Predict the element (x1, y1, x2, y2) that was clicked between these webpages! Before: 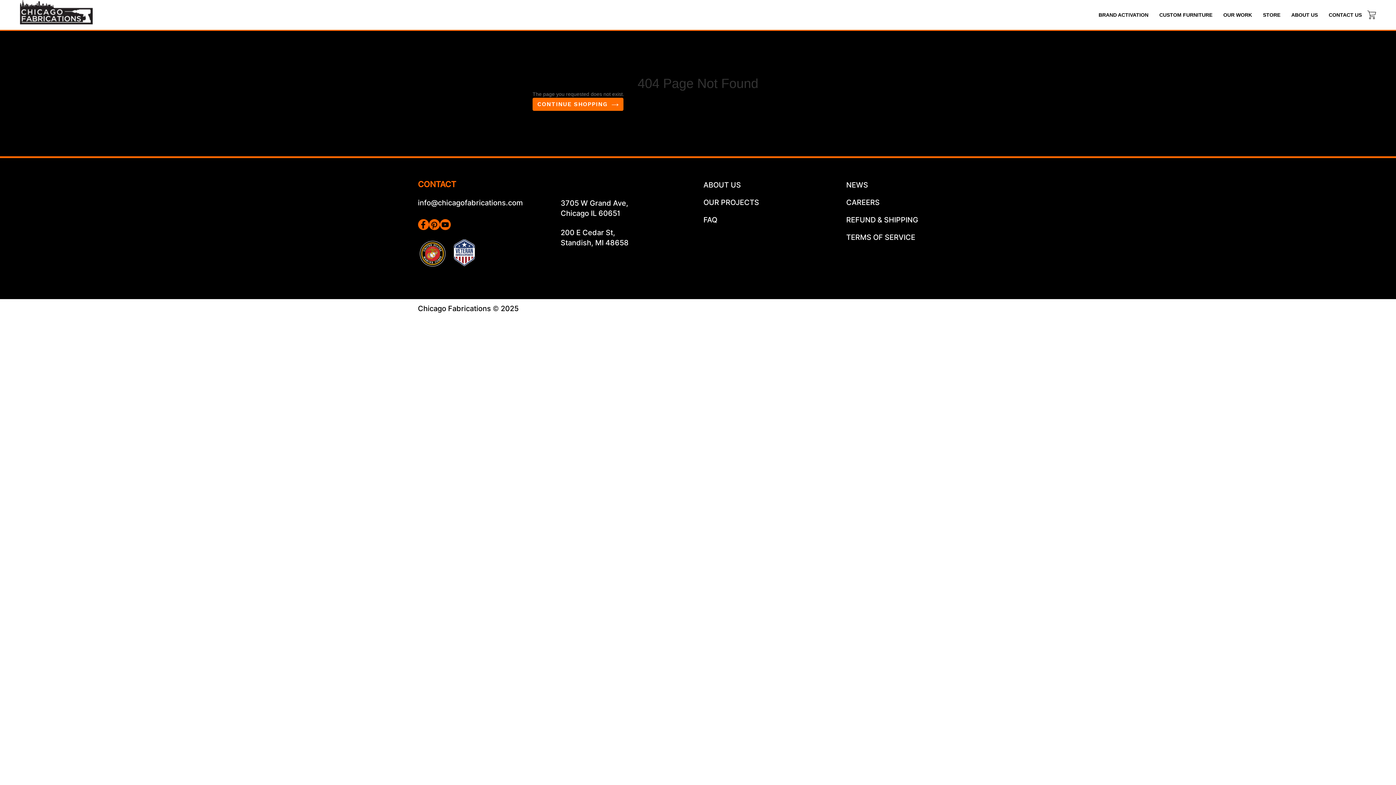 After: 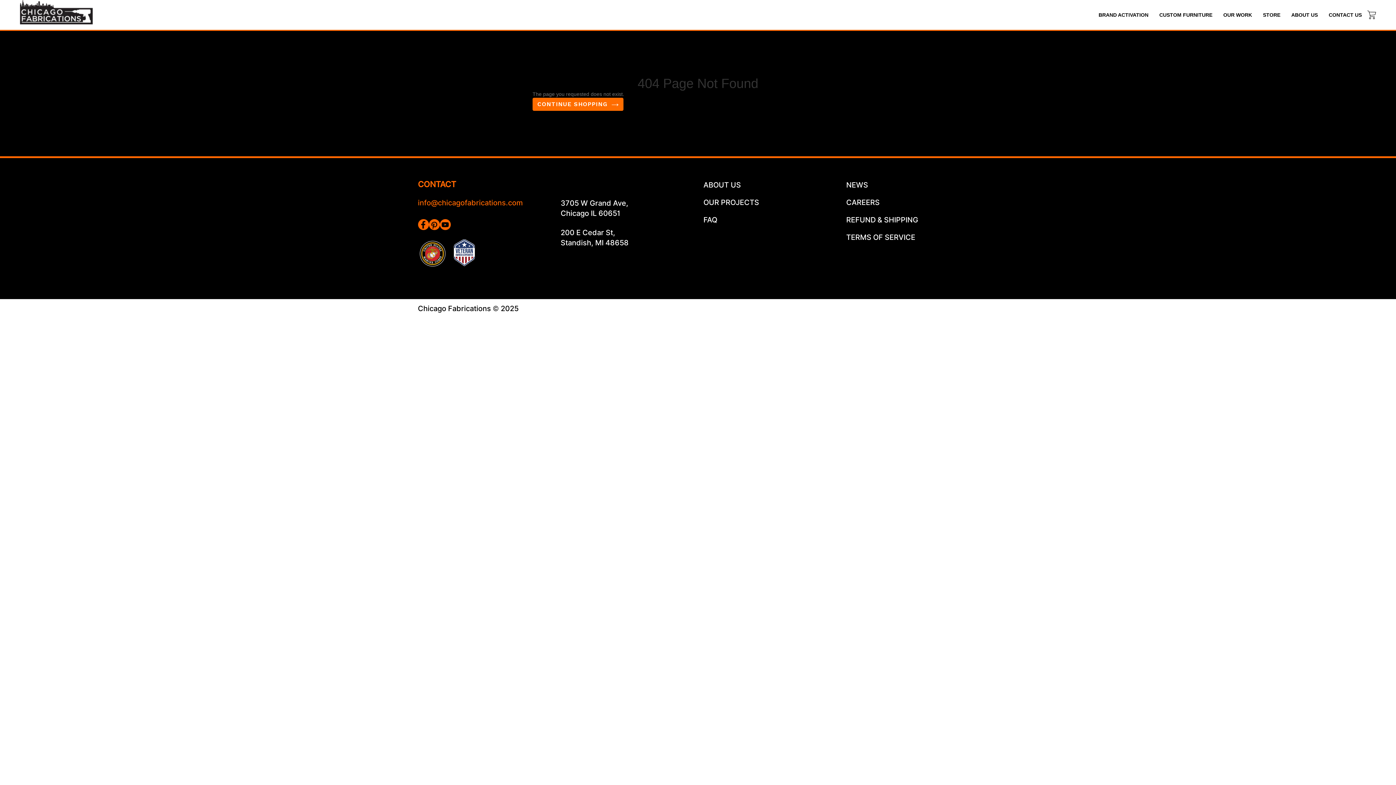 Action: label: info@chicagofabrications.com bbox: (418, 198, 523, 207)